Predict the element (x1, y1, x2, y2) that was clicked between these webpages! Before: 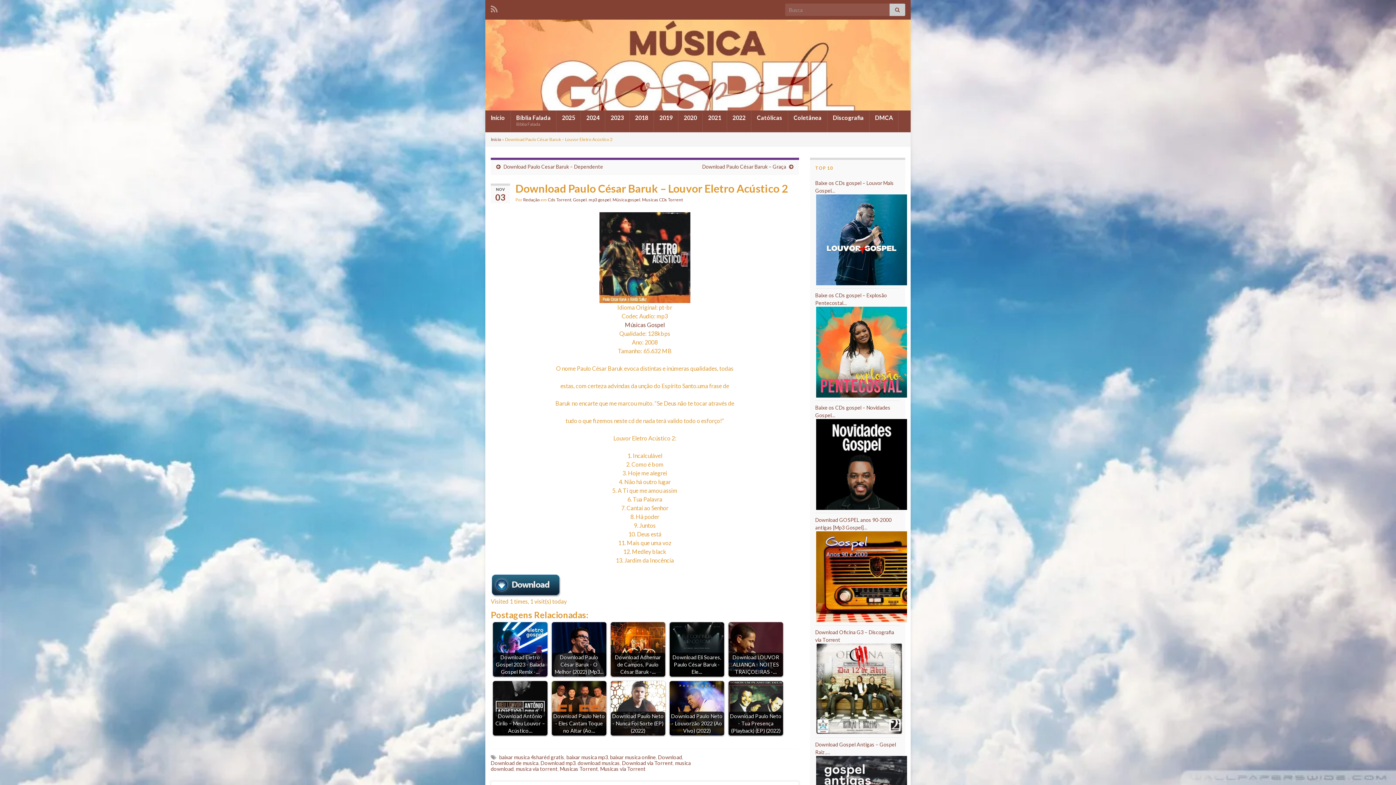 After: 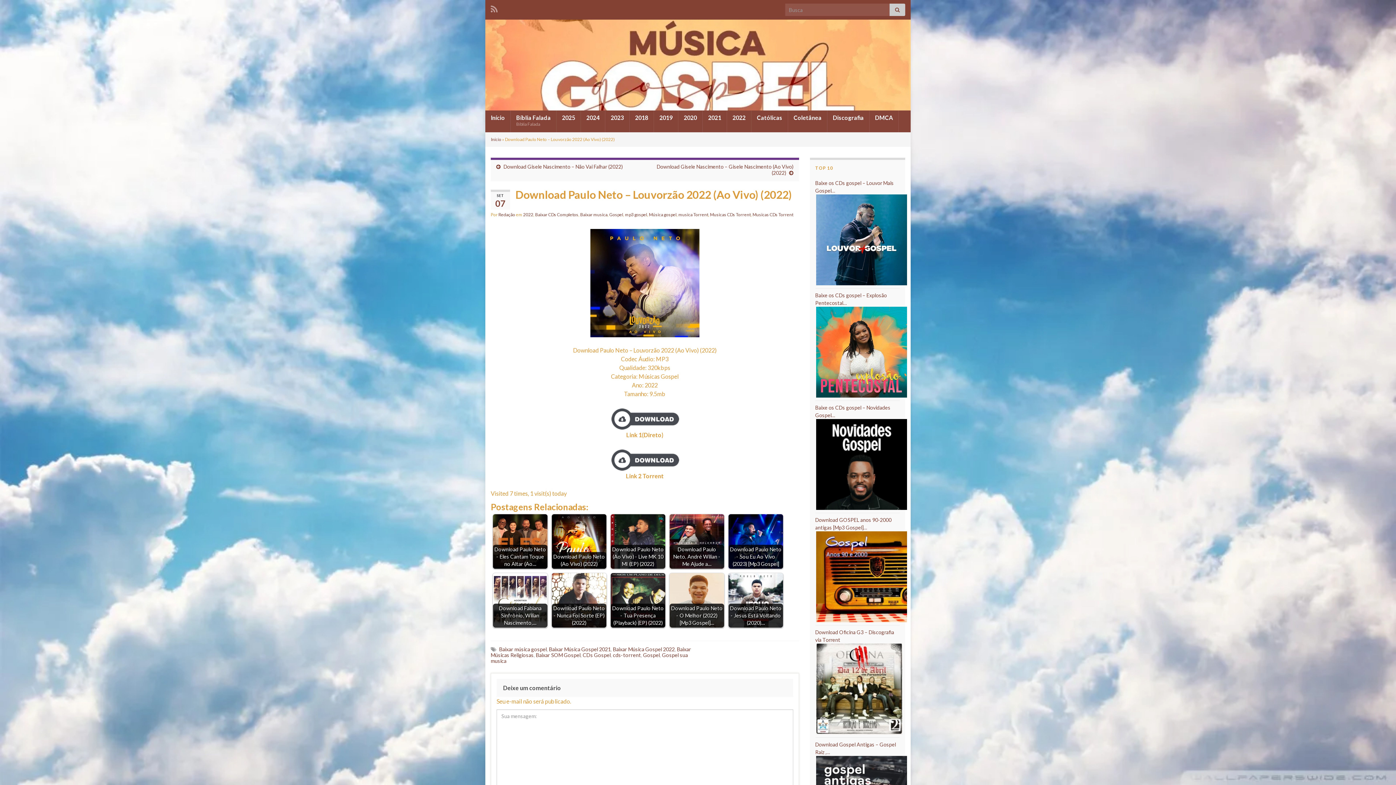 Action: label: Download Paulo Neto - Louvorzão 2022 (Ao Vivo) (2022) bbox: (669, 681, 724, 736)